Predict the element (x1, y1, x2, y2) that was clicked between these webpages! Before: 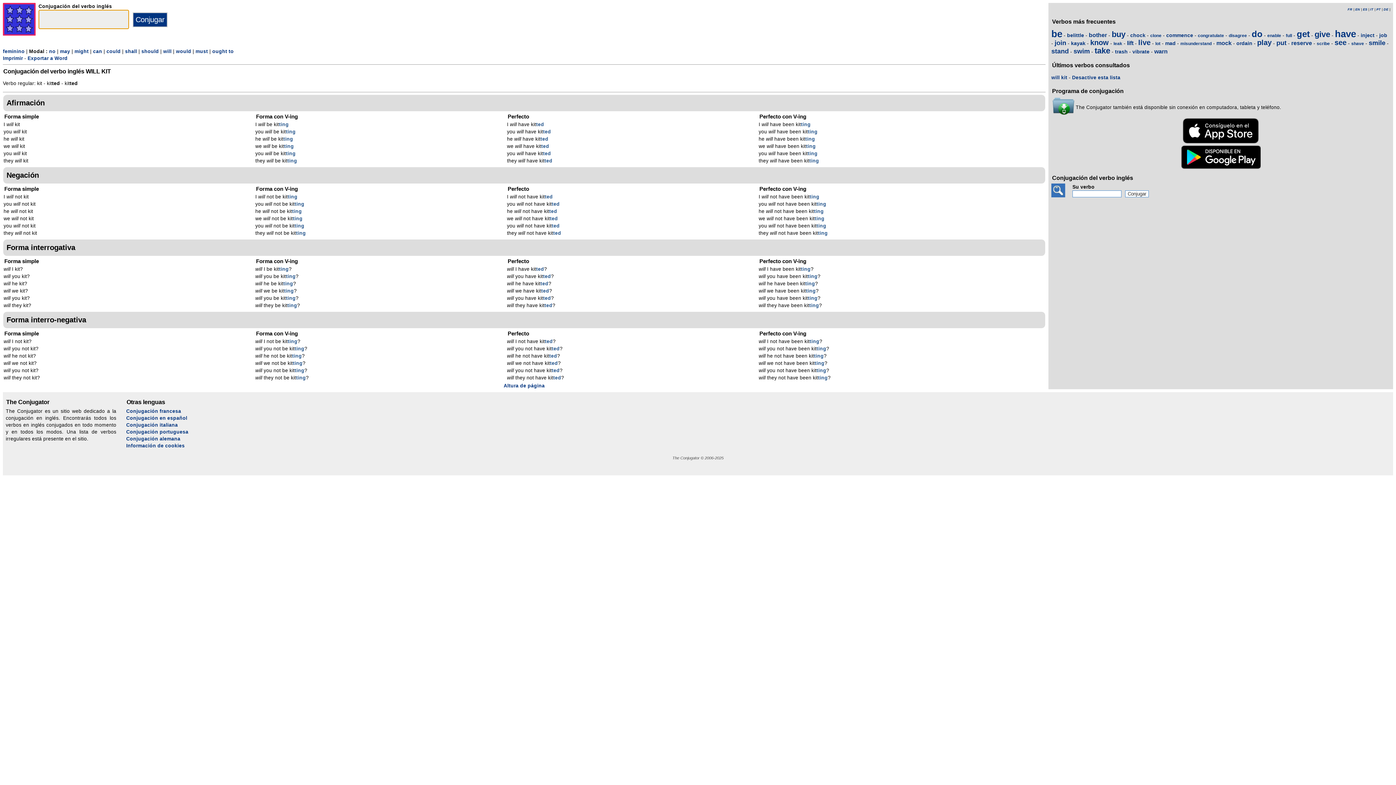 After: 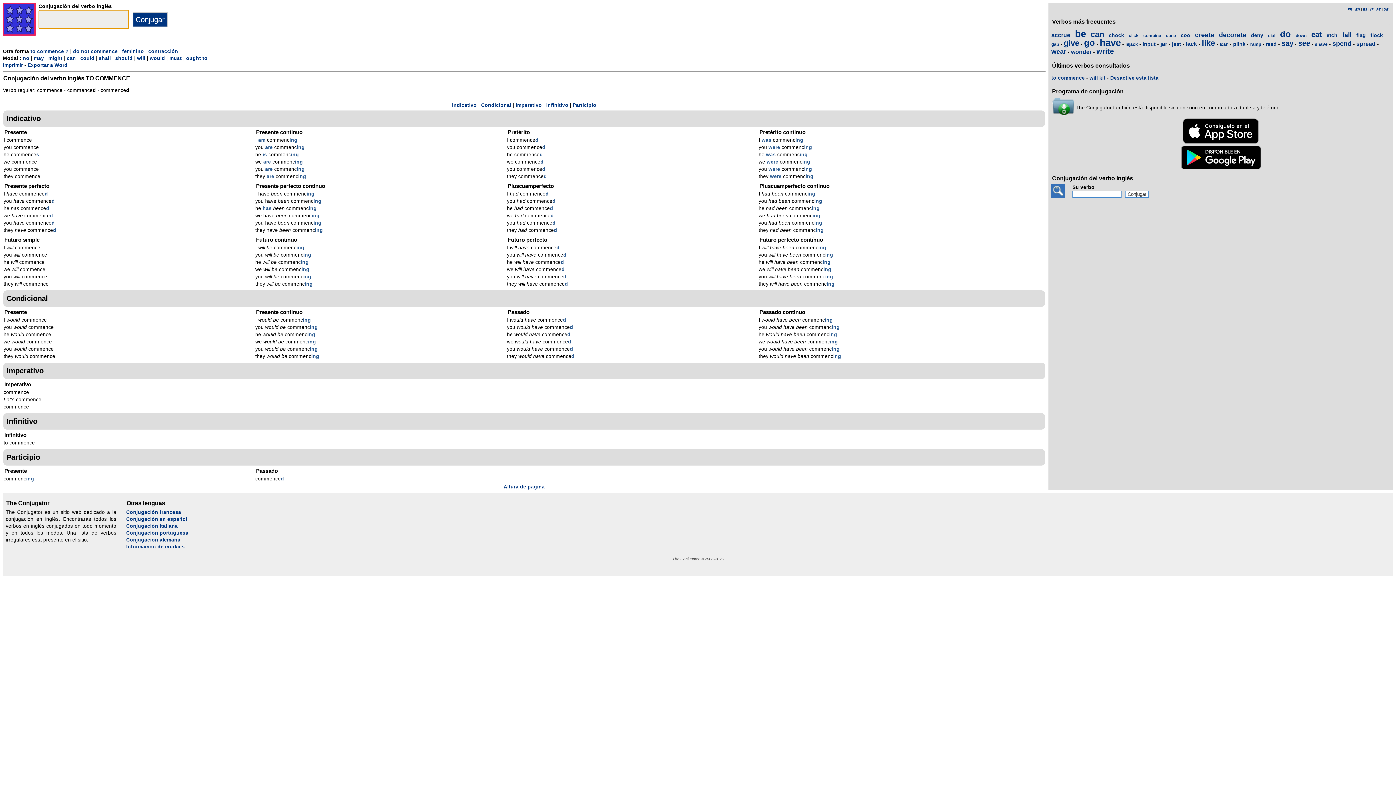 Action: label: commence bbox: (1166, 32, 1193, 38)